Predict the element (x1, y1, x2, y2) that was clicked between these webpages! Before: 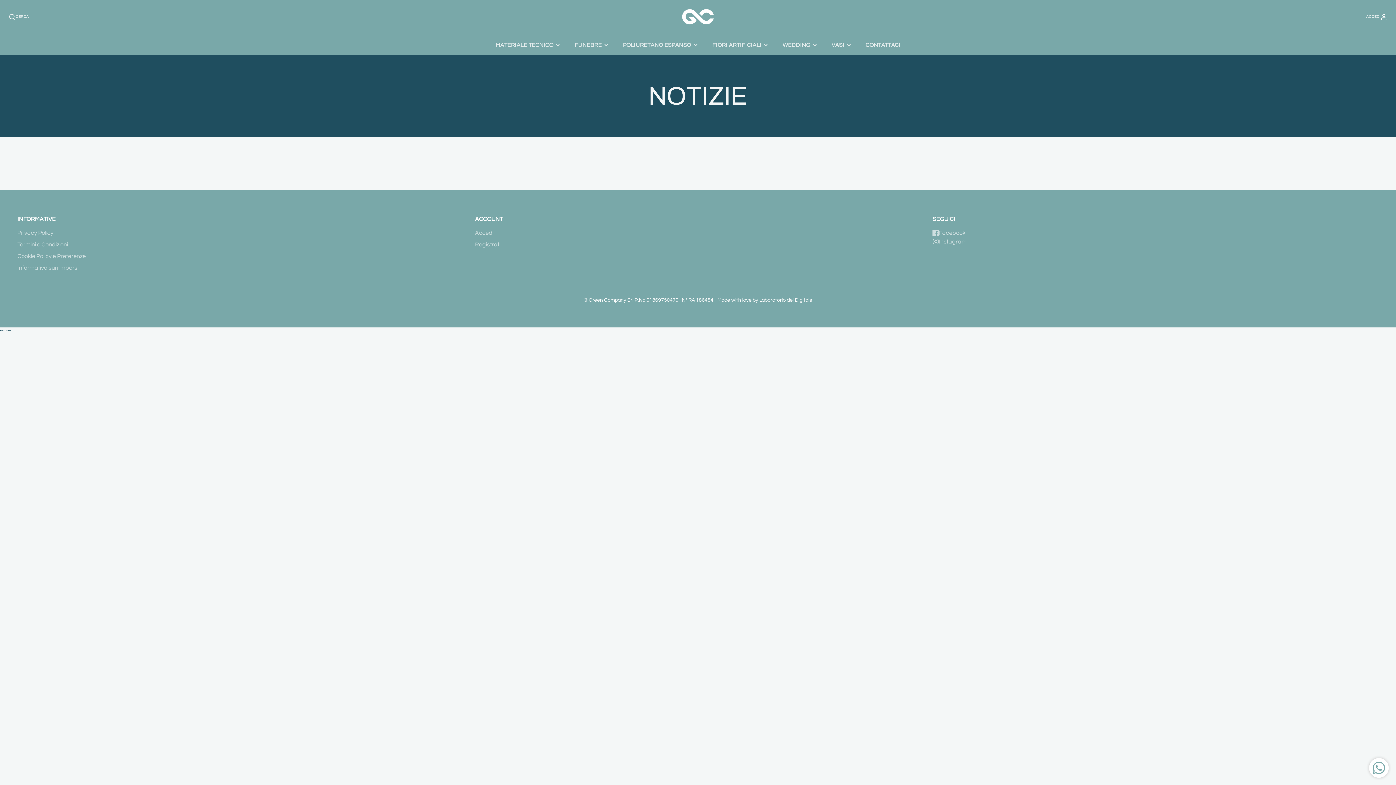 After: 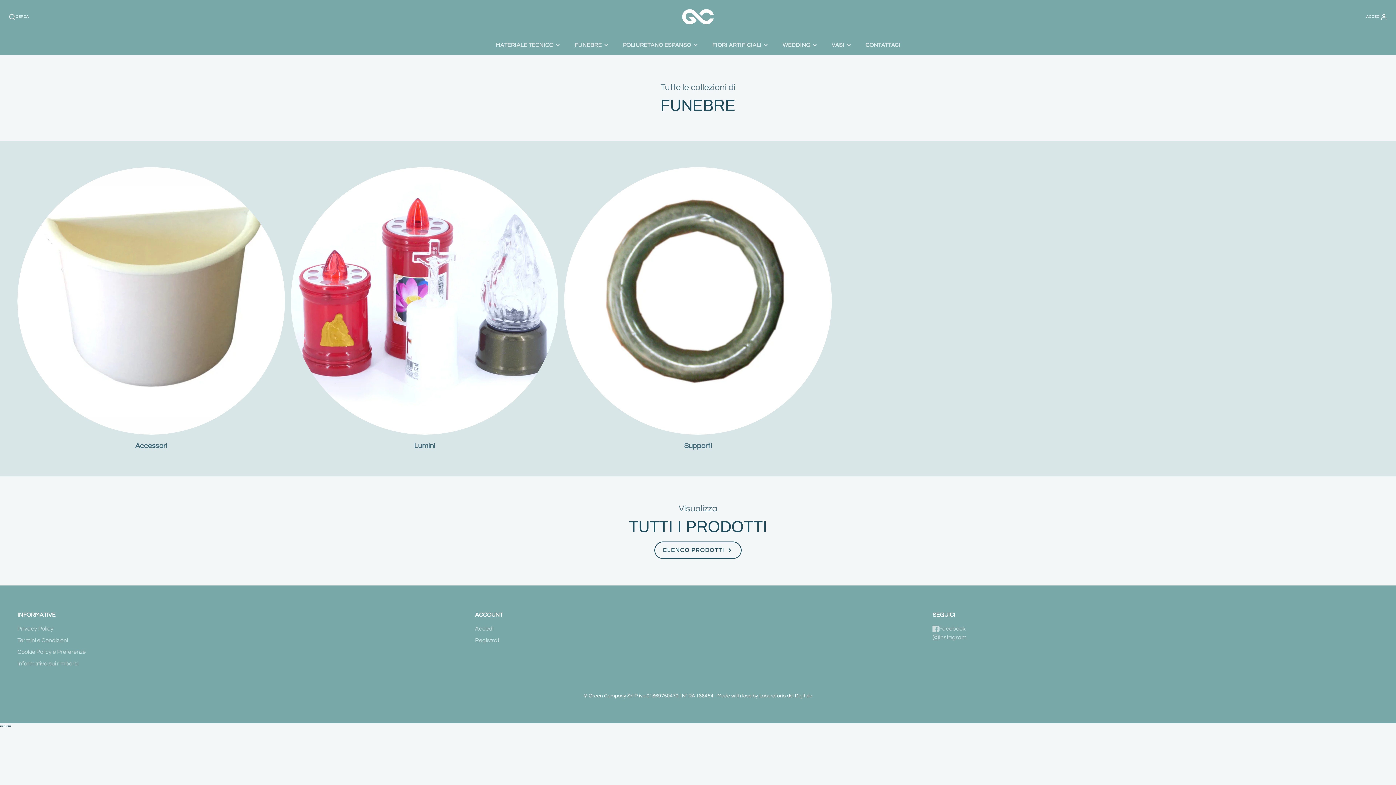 Action: bbox: (567, 35, 616, 55) label: FUNEBRE